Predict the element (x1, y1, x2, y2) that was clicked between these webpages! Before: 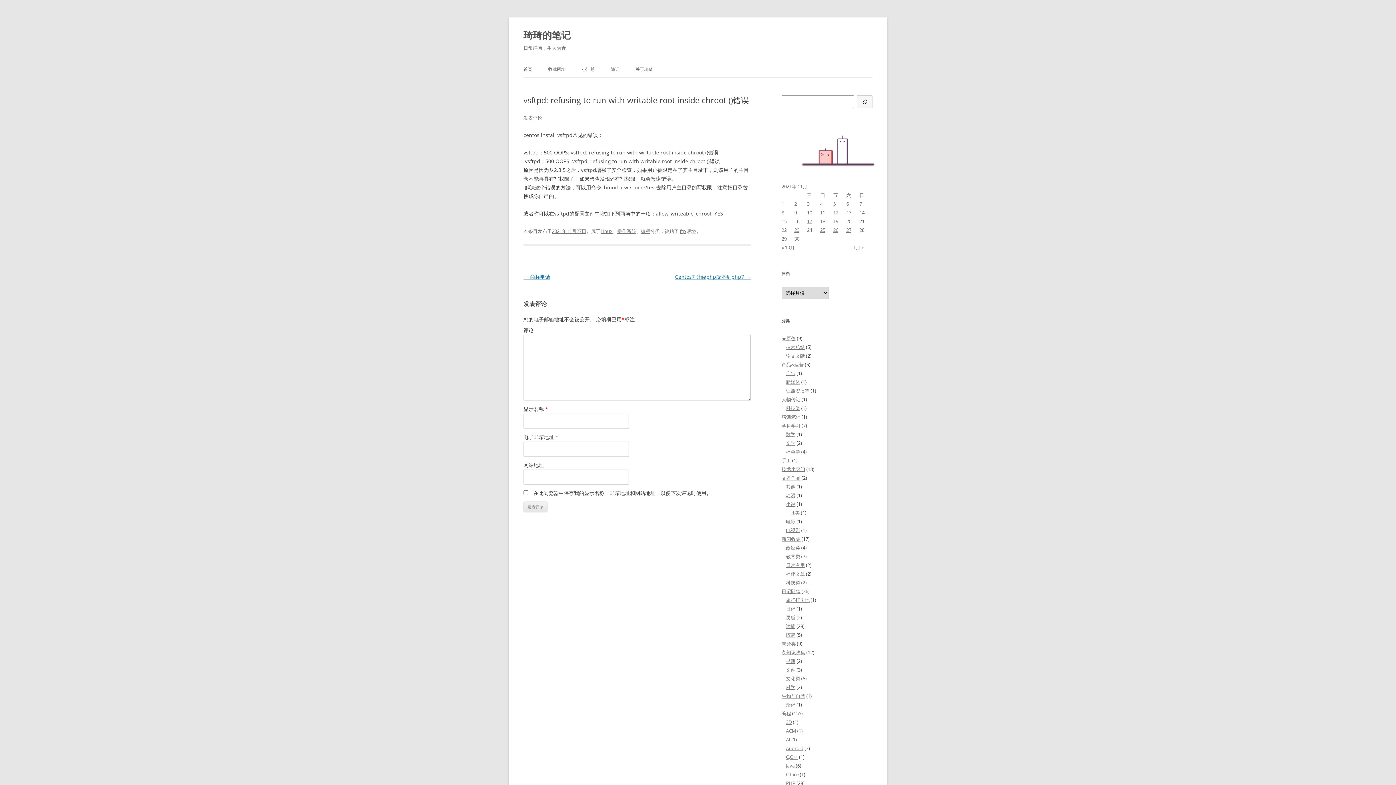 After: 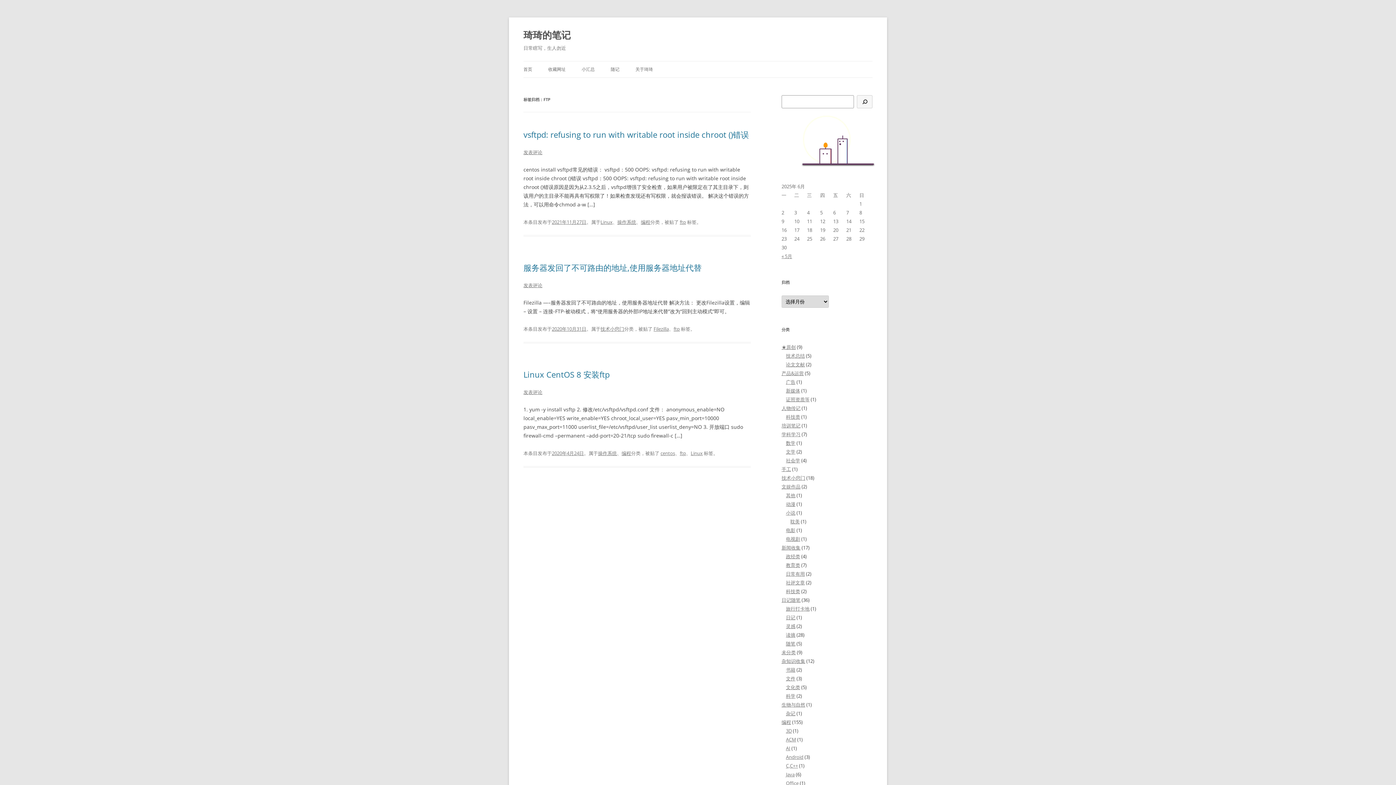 Action: label: ftp bbox: (680, 228, 686, 234)